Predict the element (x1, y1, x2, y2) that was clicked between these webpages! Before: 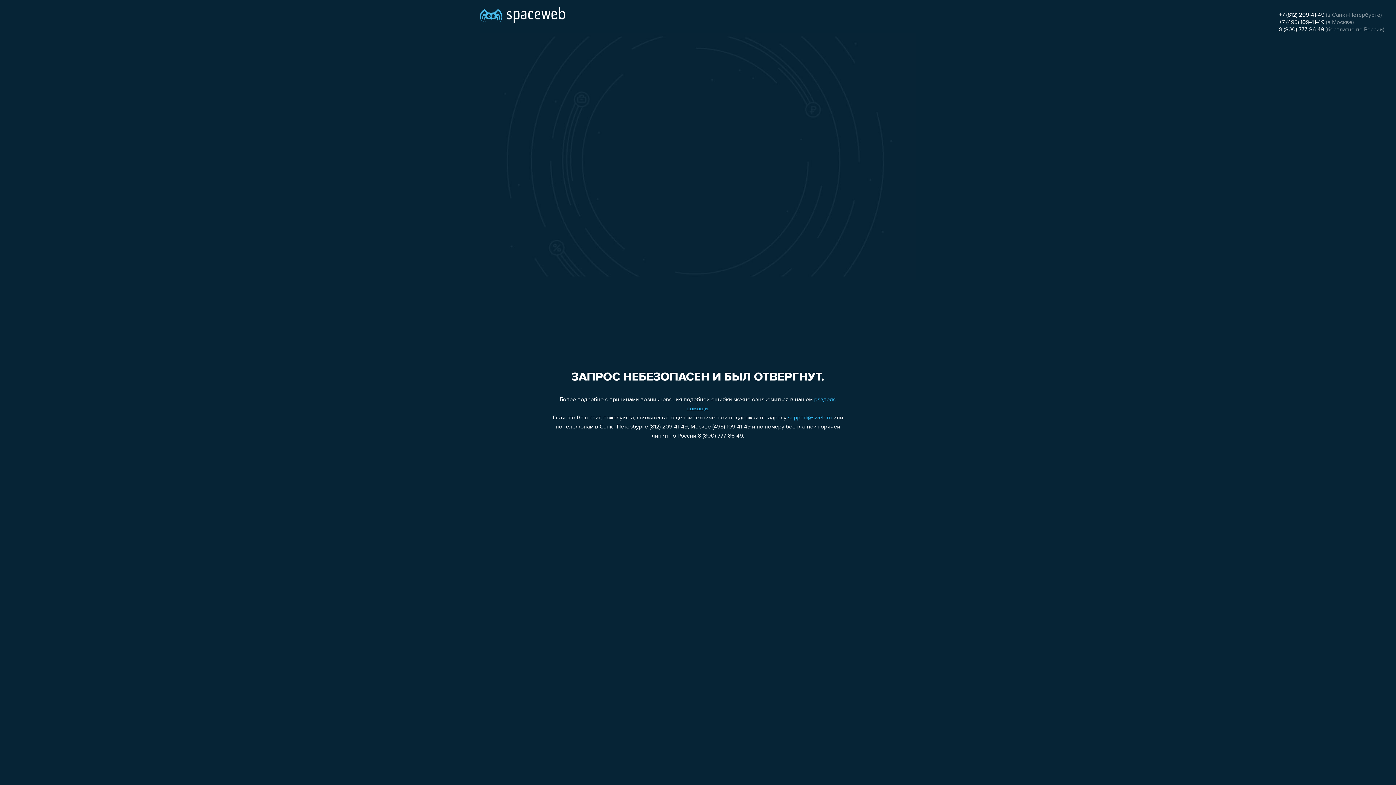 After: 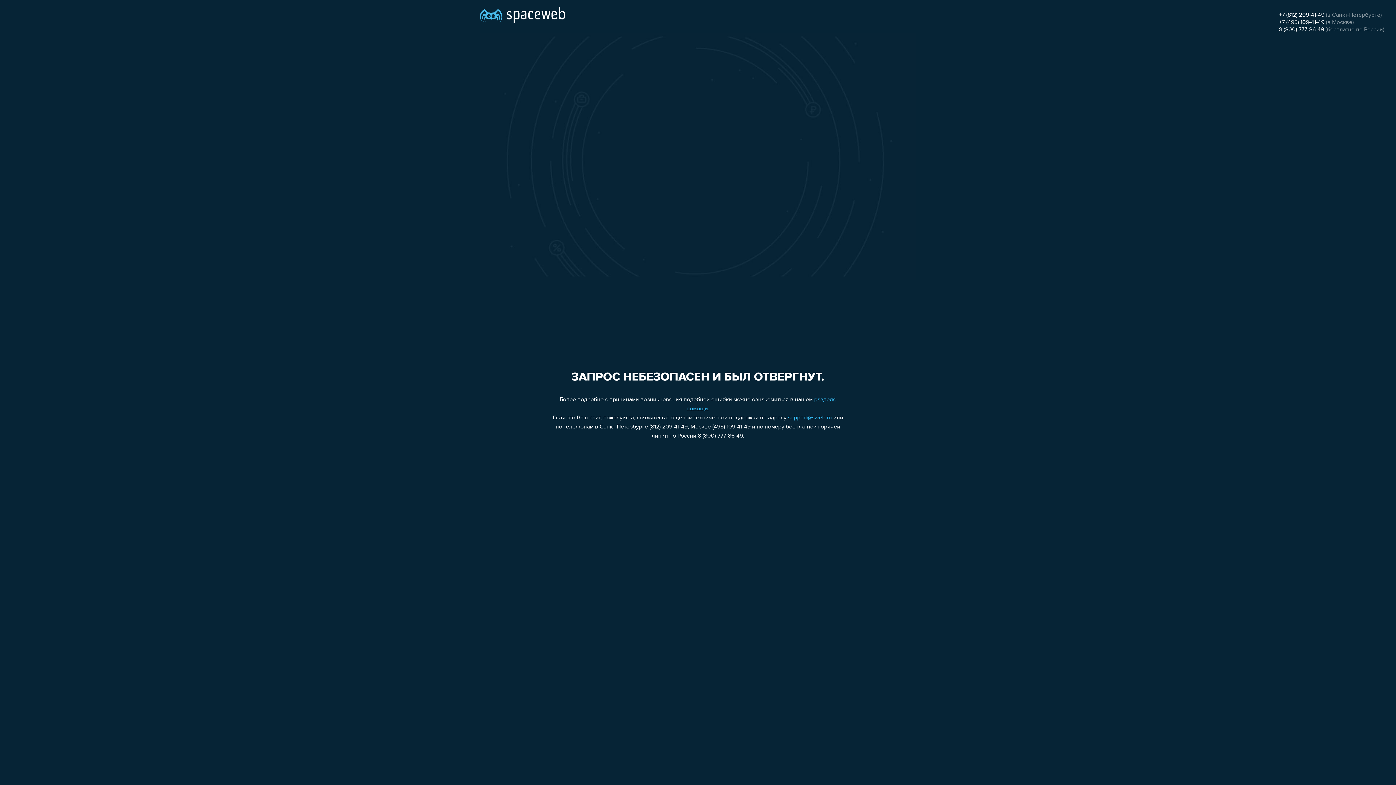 Action: bbox: (1279, 26, 1324, 32) label: 8 (800) 777-86-49